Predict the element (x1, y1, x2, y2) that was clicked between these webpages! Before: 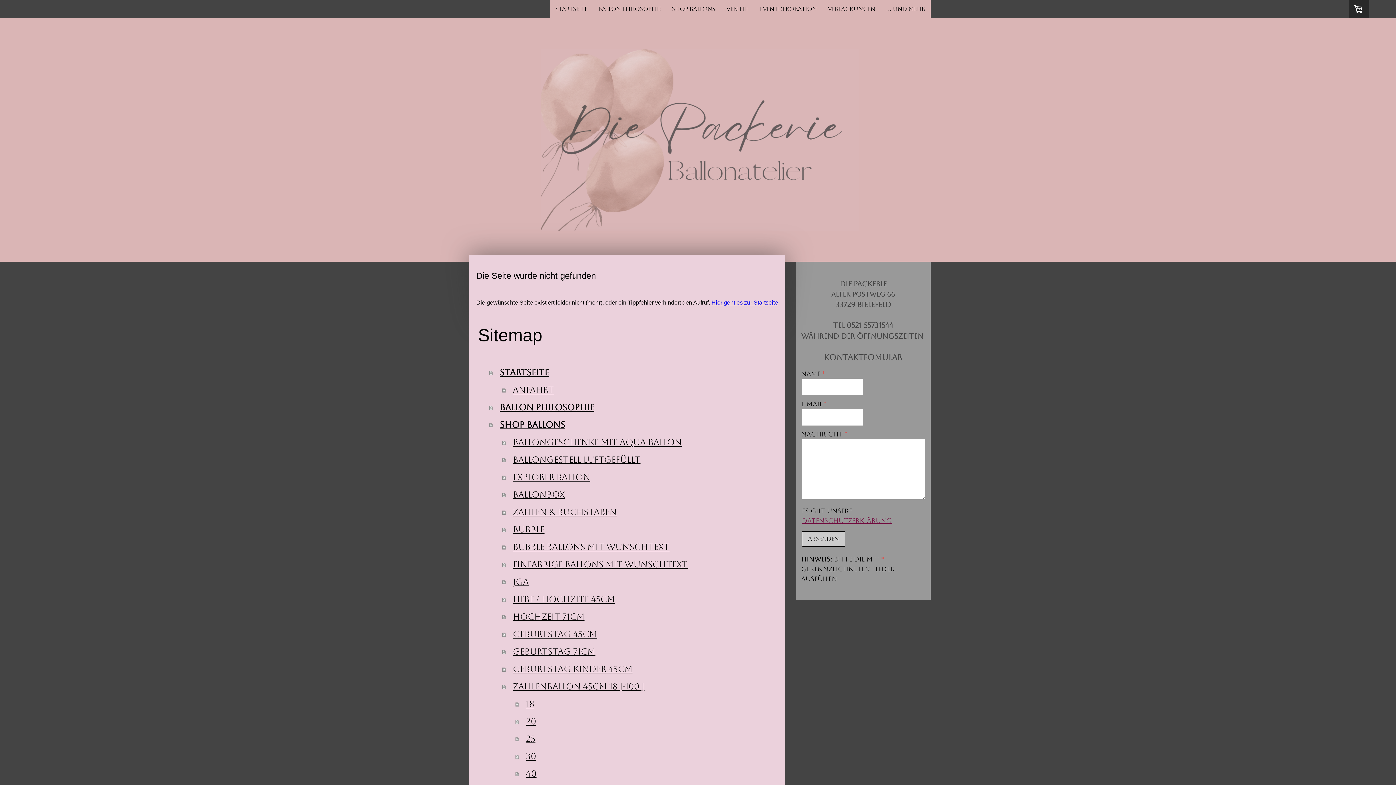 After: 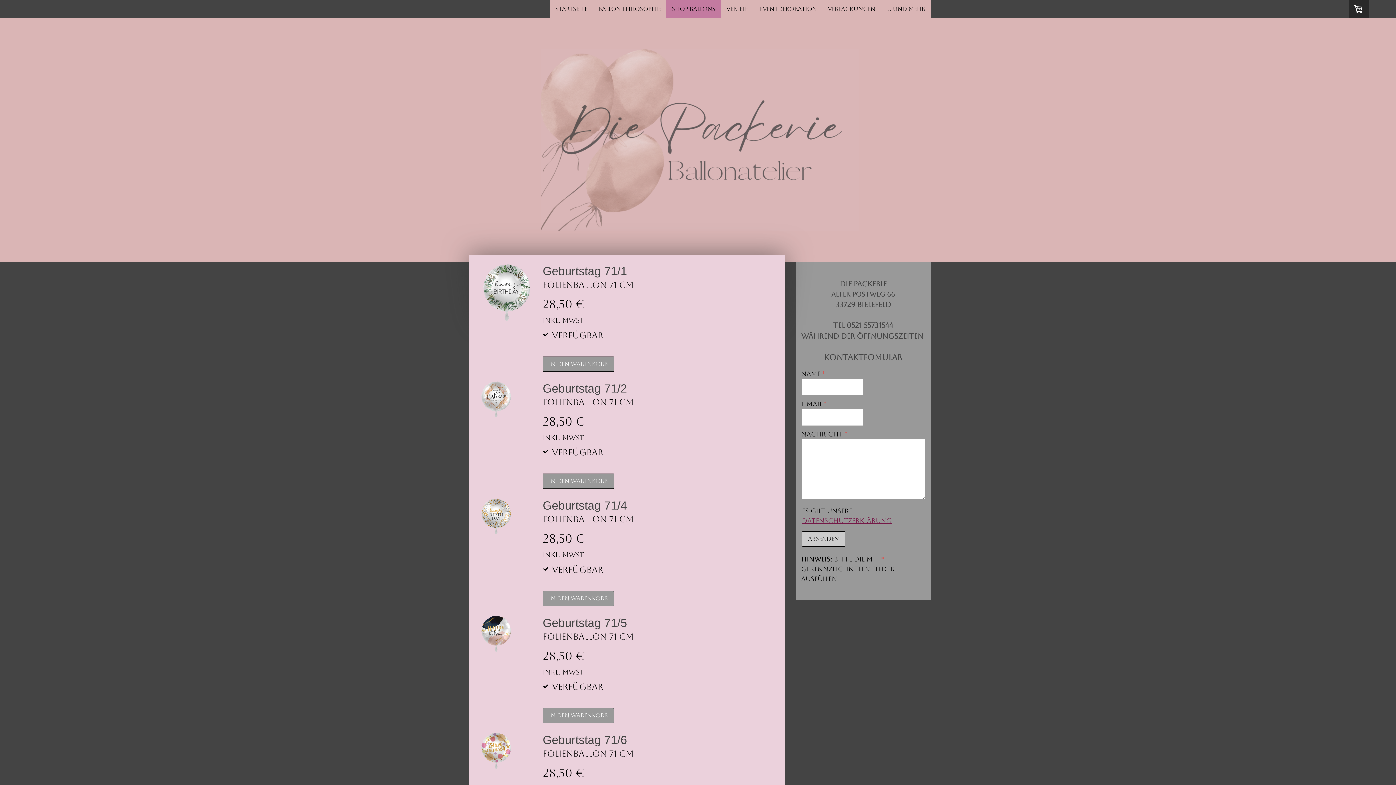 Action: bbox: (502, 643, 778, 660) label: Geburtstag 71cm